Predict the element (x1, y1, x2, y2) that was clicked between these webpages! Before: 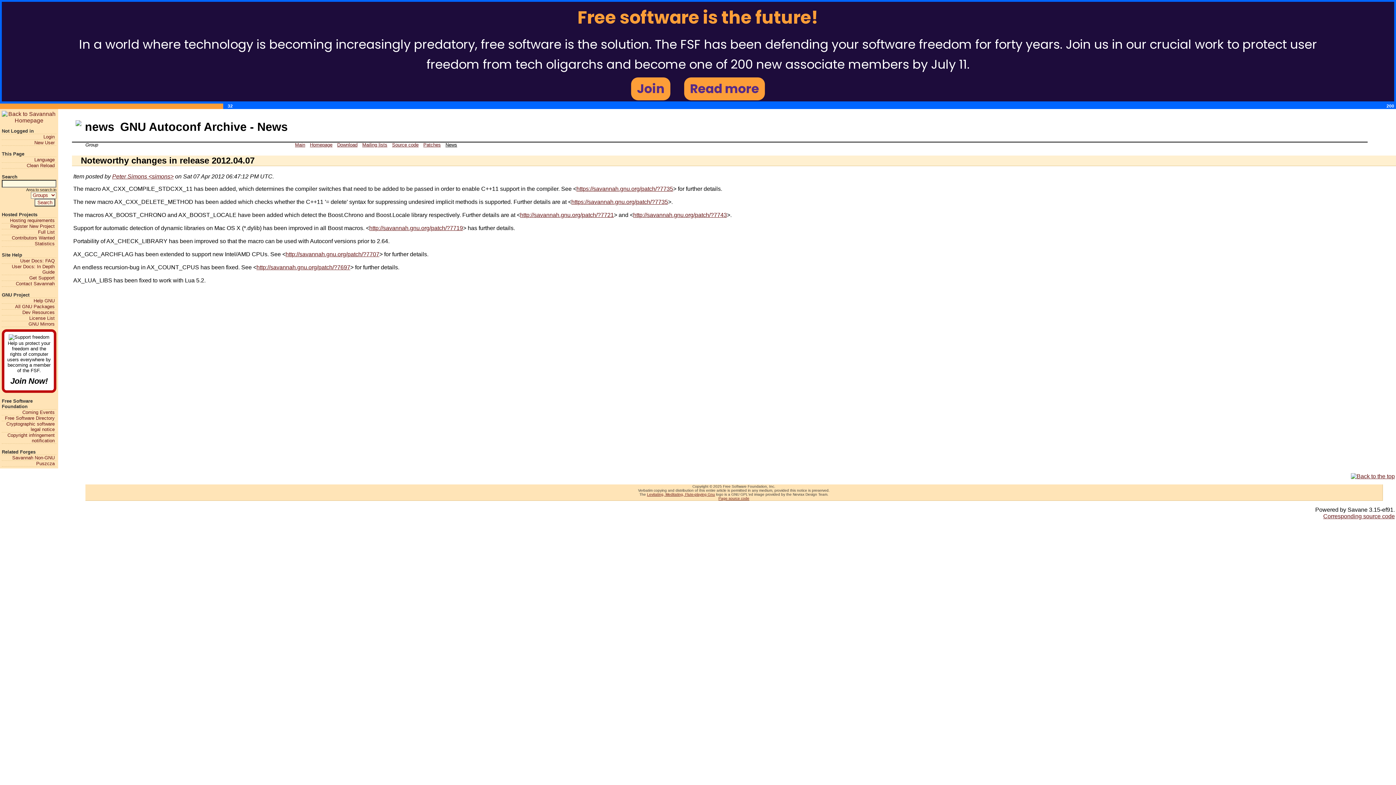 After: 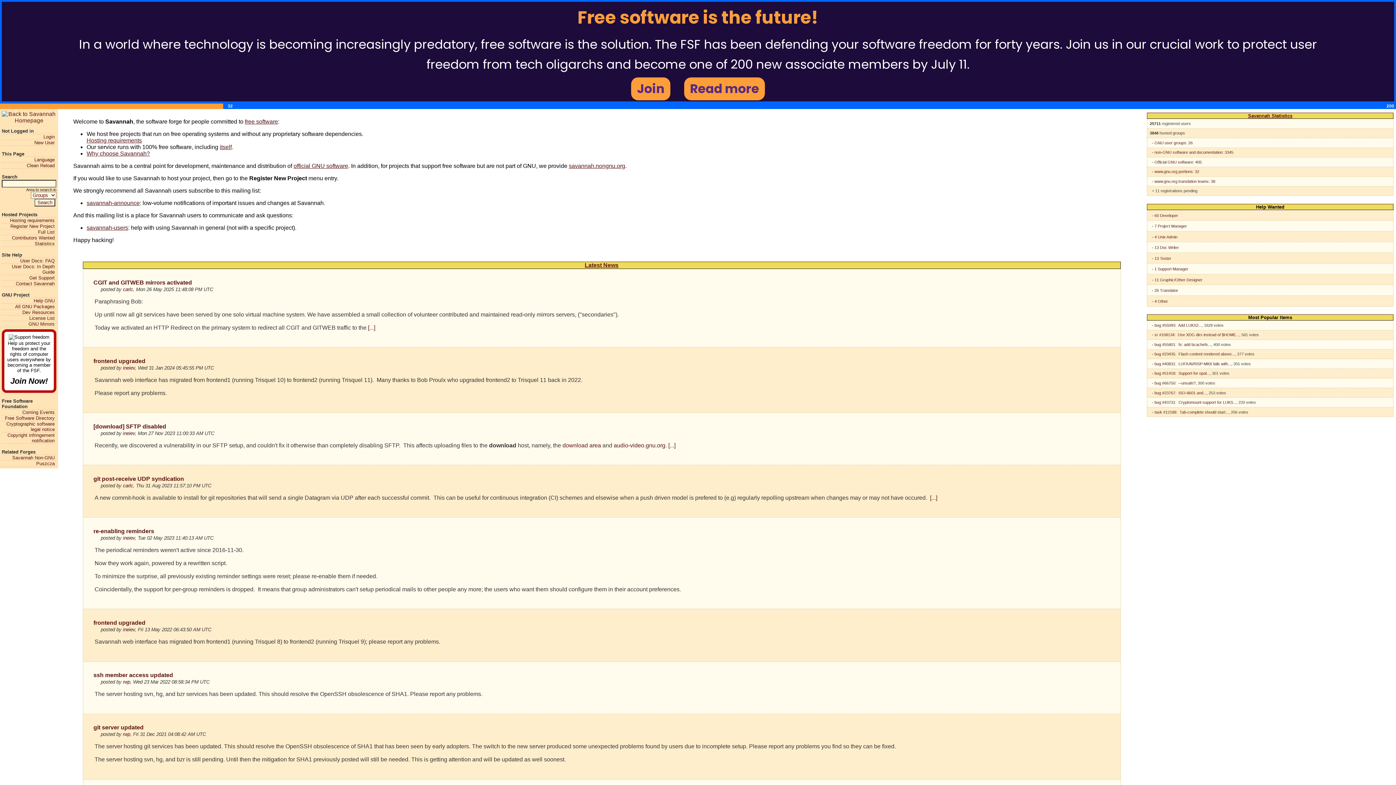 Action: bbox: (1, 110, 56, 122)